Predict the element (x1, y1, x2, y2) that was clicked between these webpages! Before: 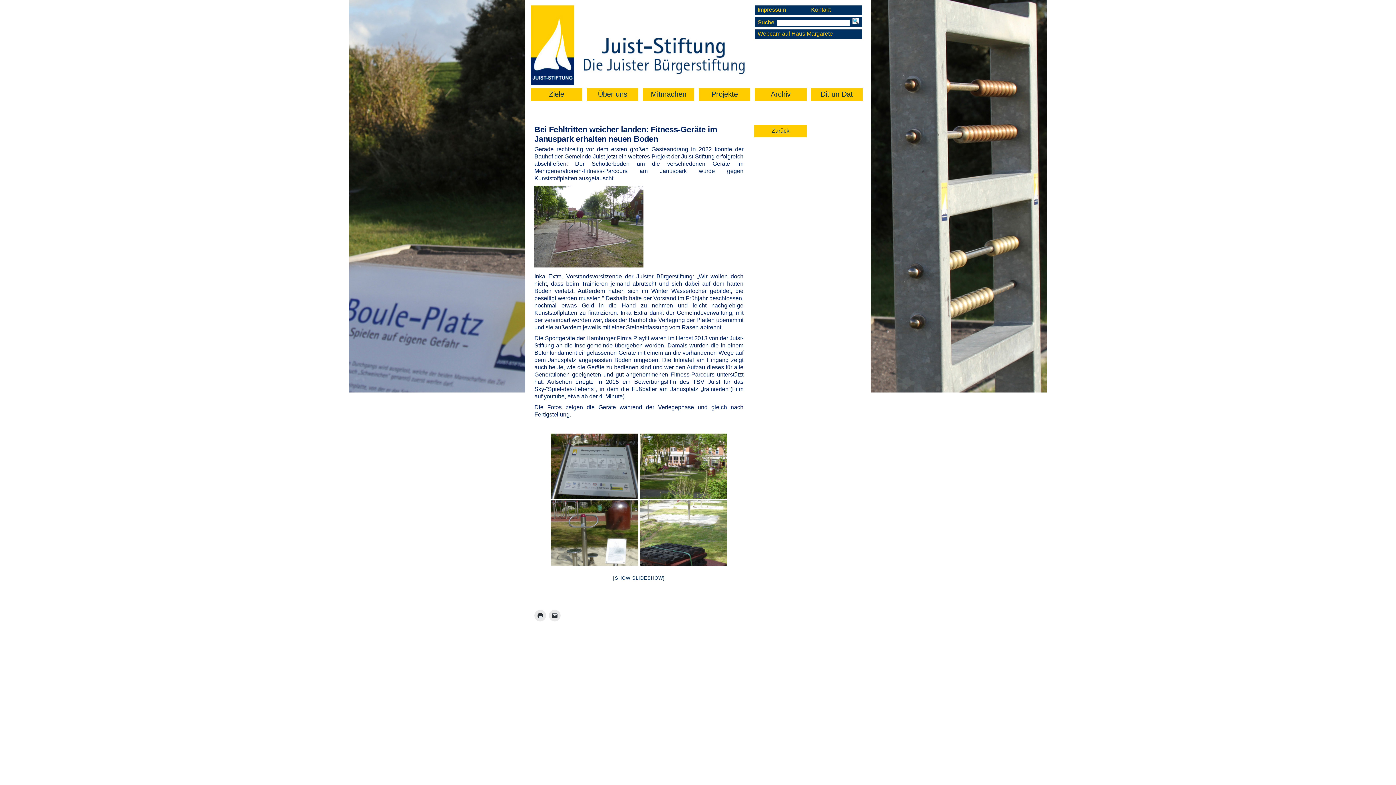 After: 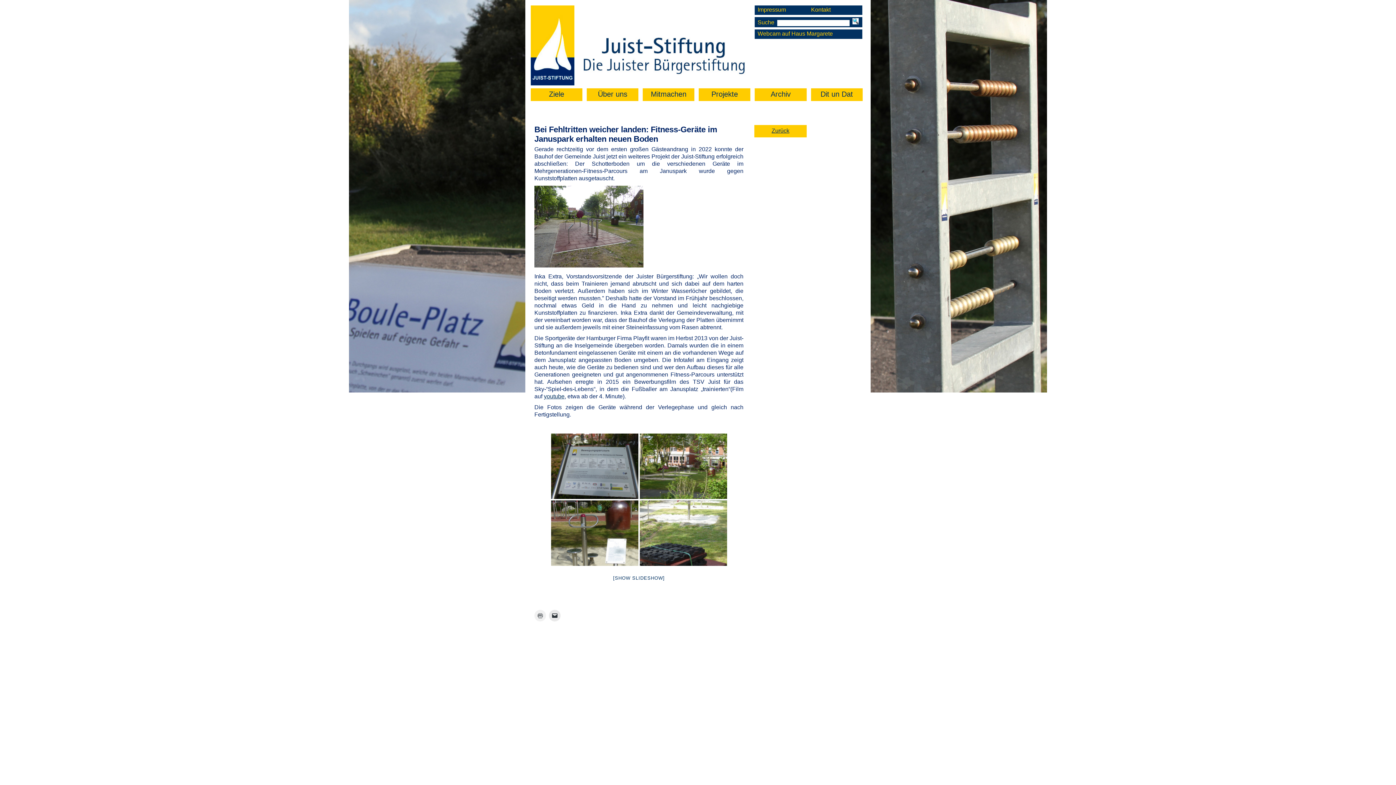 Action: bbox: (534, 610, 546, 621)